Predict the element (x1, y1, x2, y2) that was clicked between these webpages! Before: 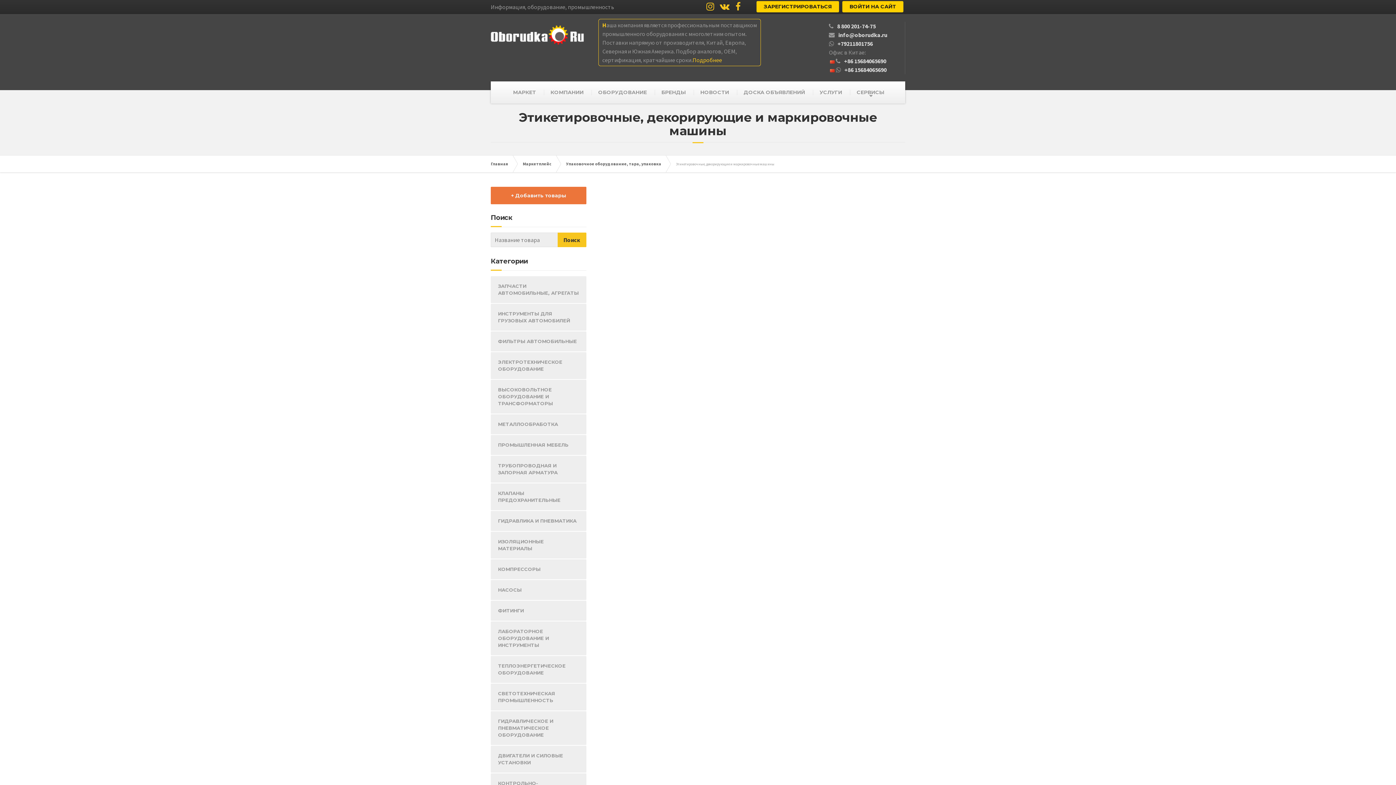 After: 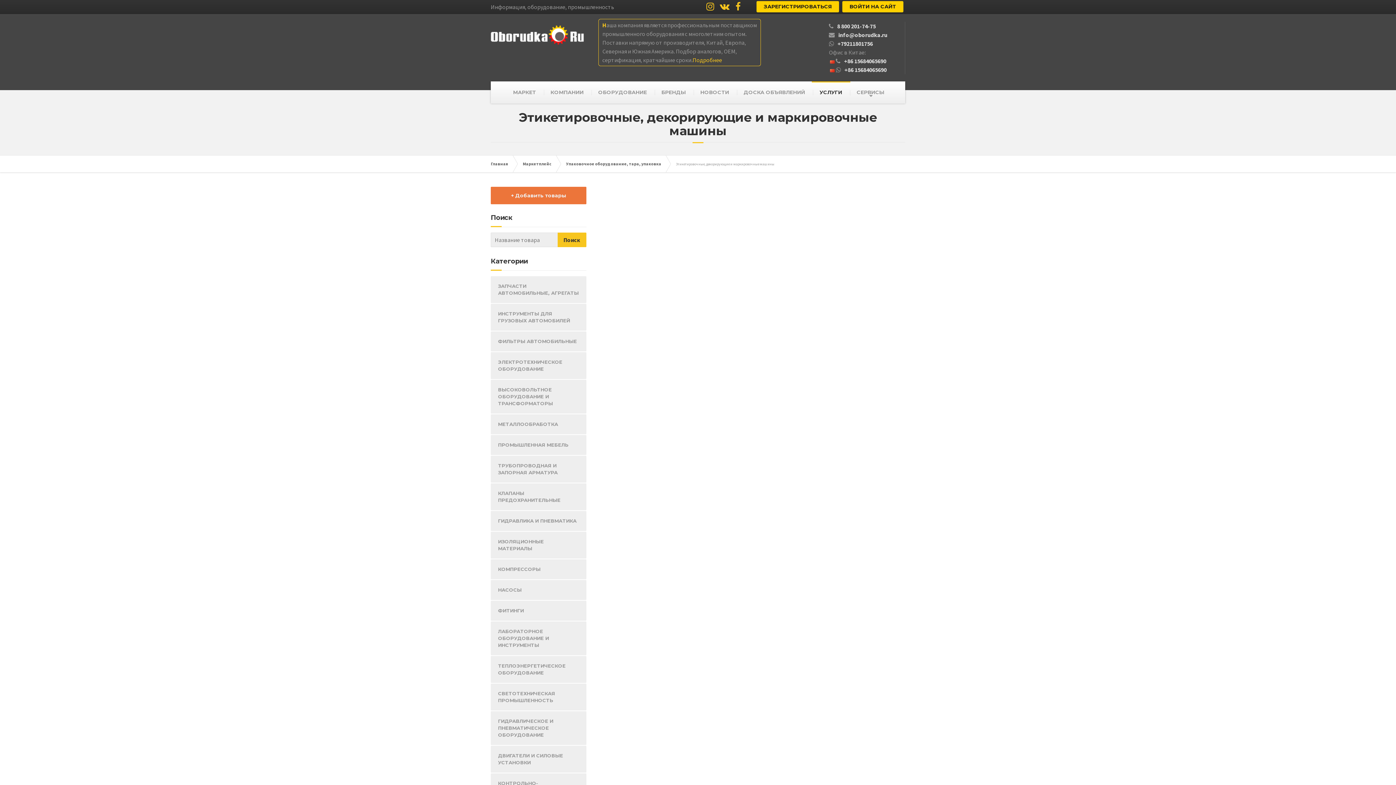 Action: label: УСЛУГИ bbox: (811, 81, 850, 103)